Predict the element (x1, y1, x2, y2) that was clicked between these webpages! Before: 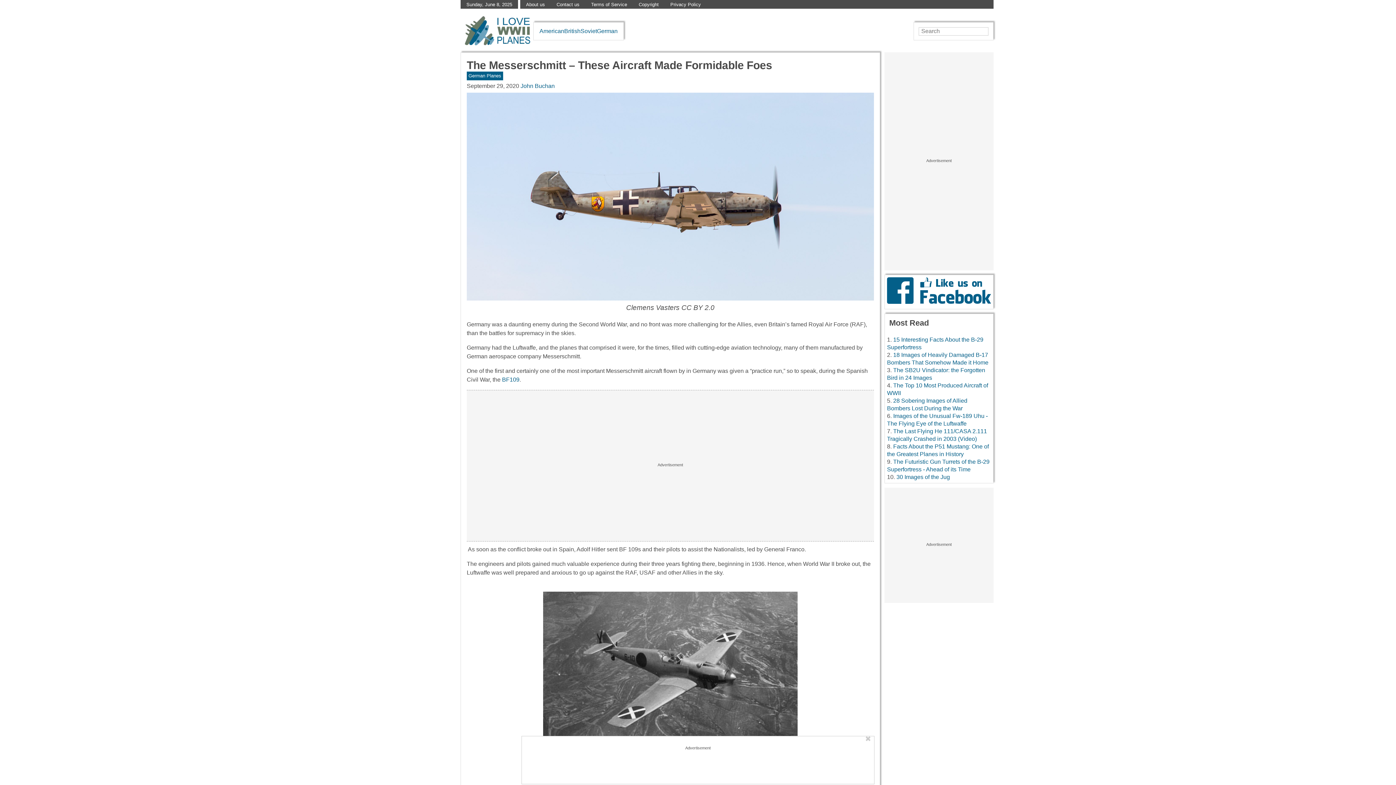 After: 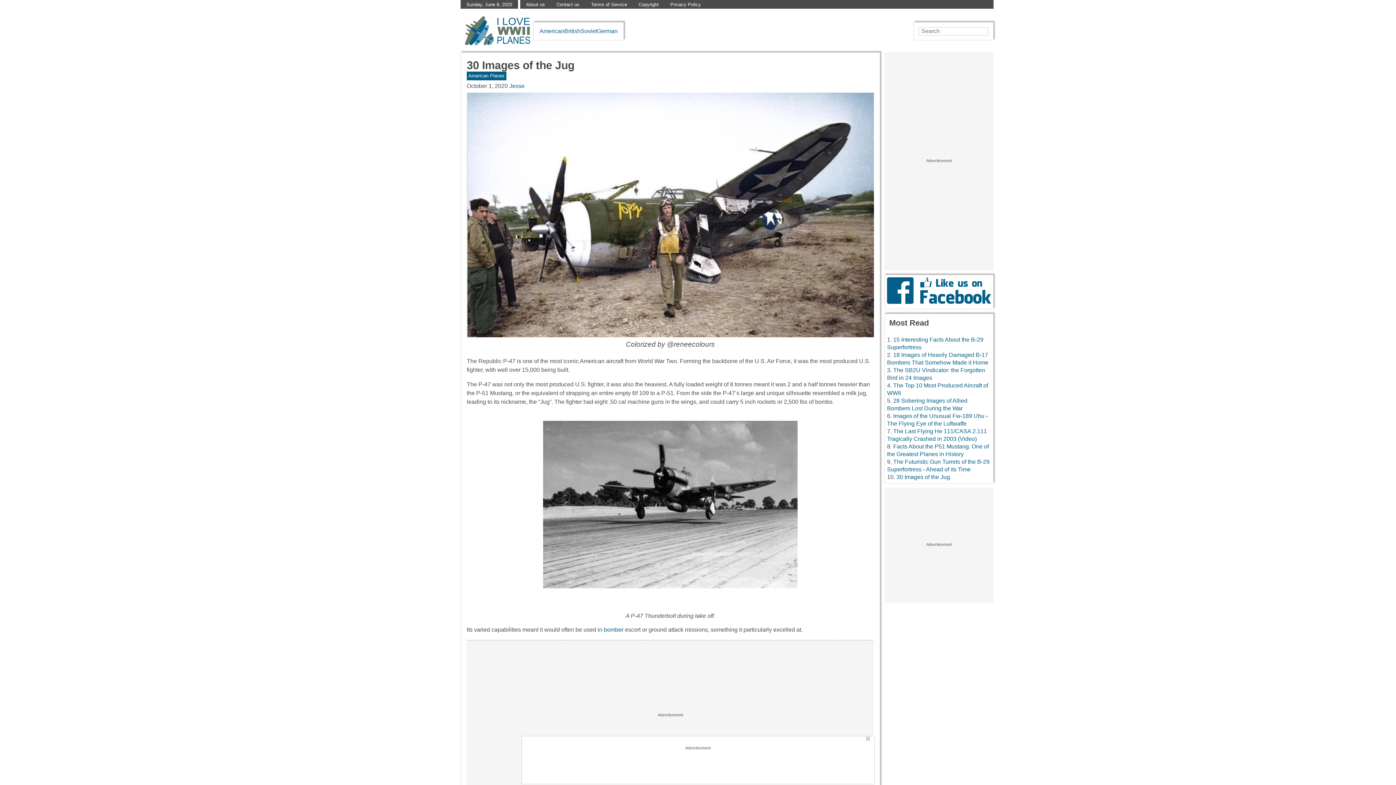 Action: label: 30 Images of the Jug bbox: (896, 474, 950, 480)